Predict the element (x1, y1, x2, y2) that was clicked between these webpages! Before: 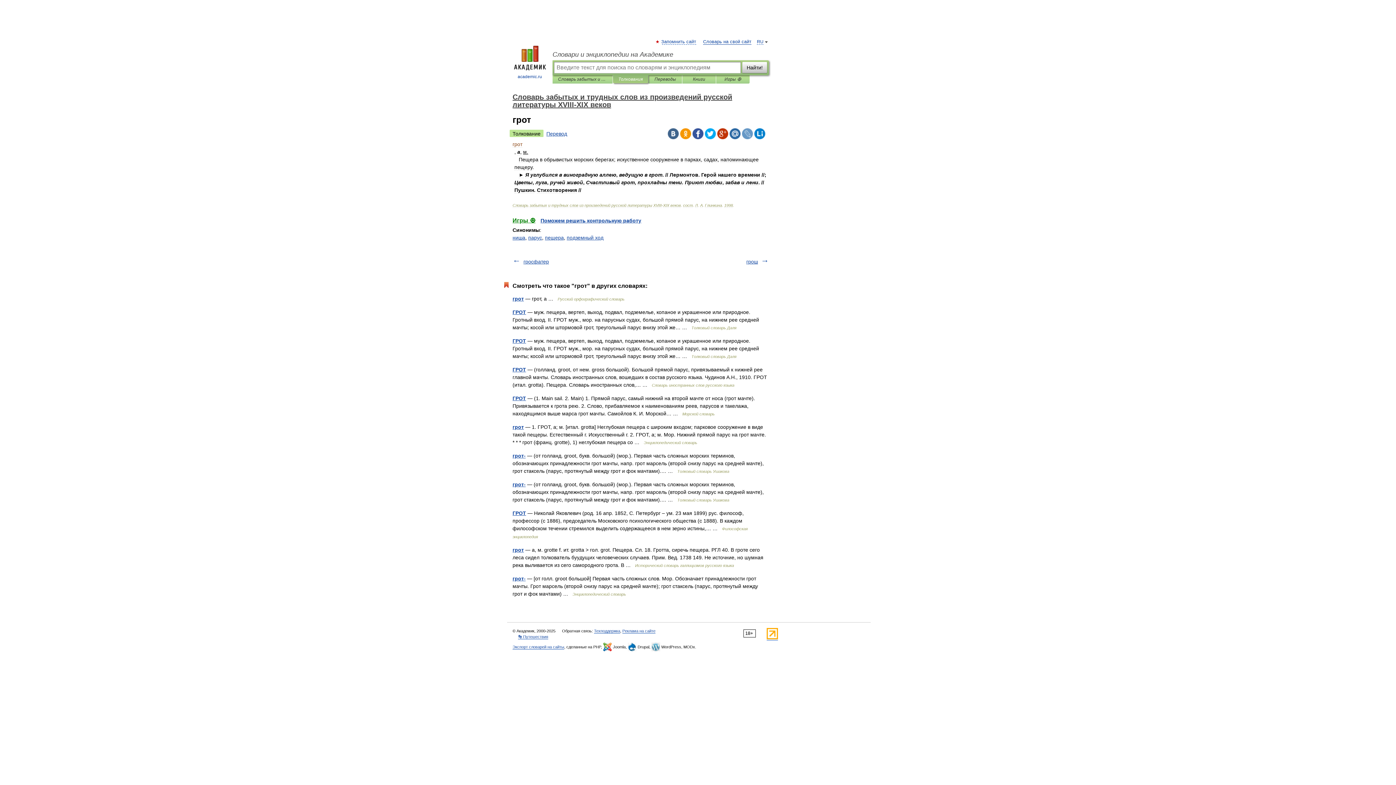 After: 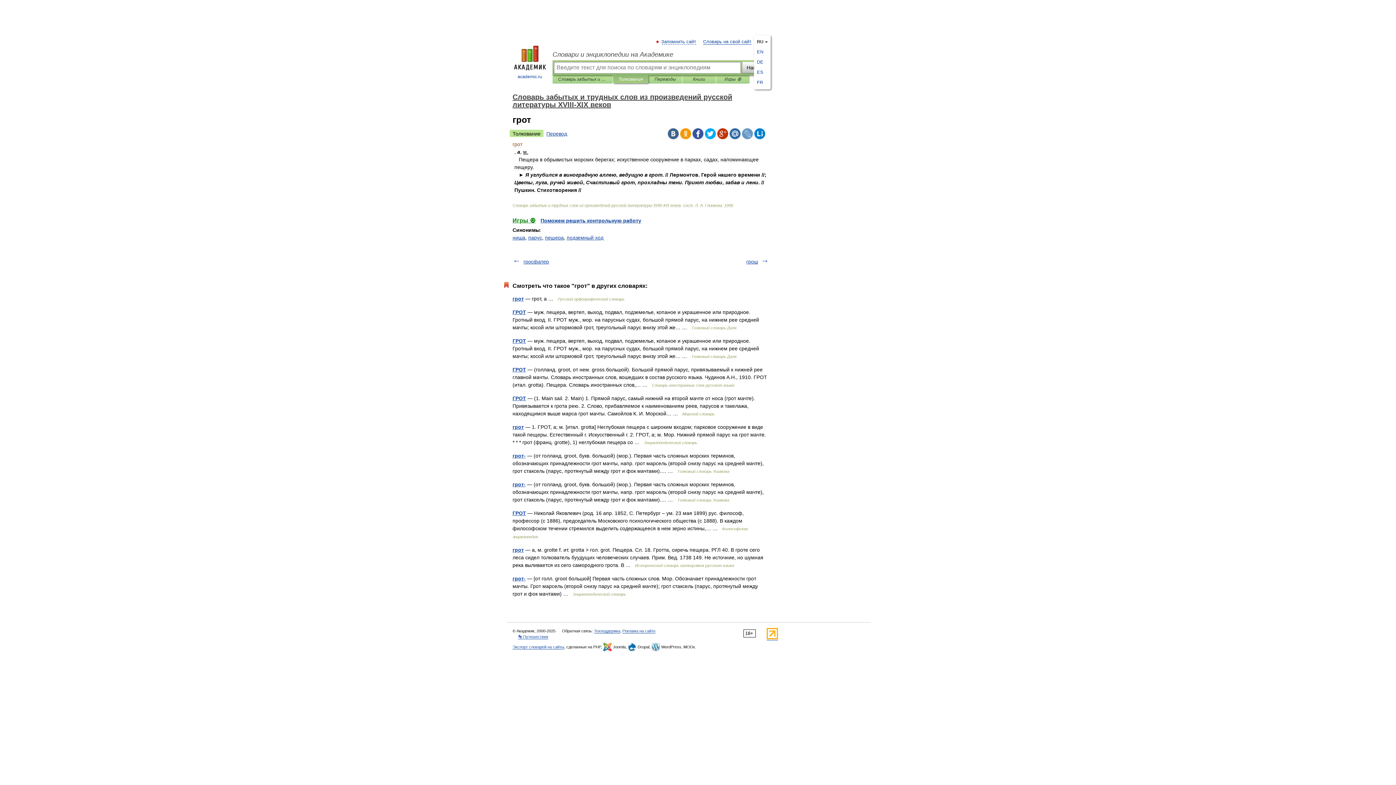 Action: label: RU bbox: (757, 39, 763, 44)